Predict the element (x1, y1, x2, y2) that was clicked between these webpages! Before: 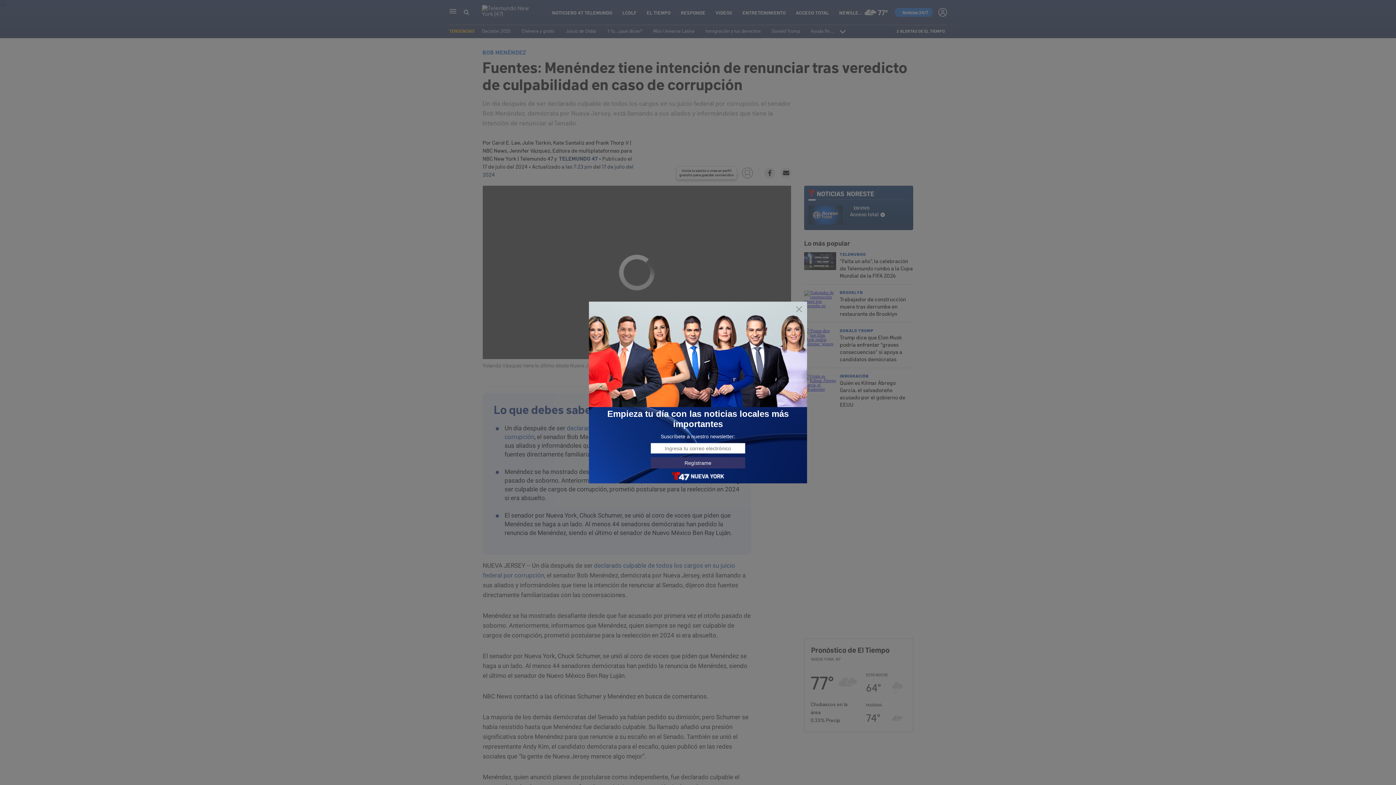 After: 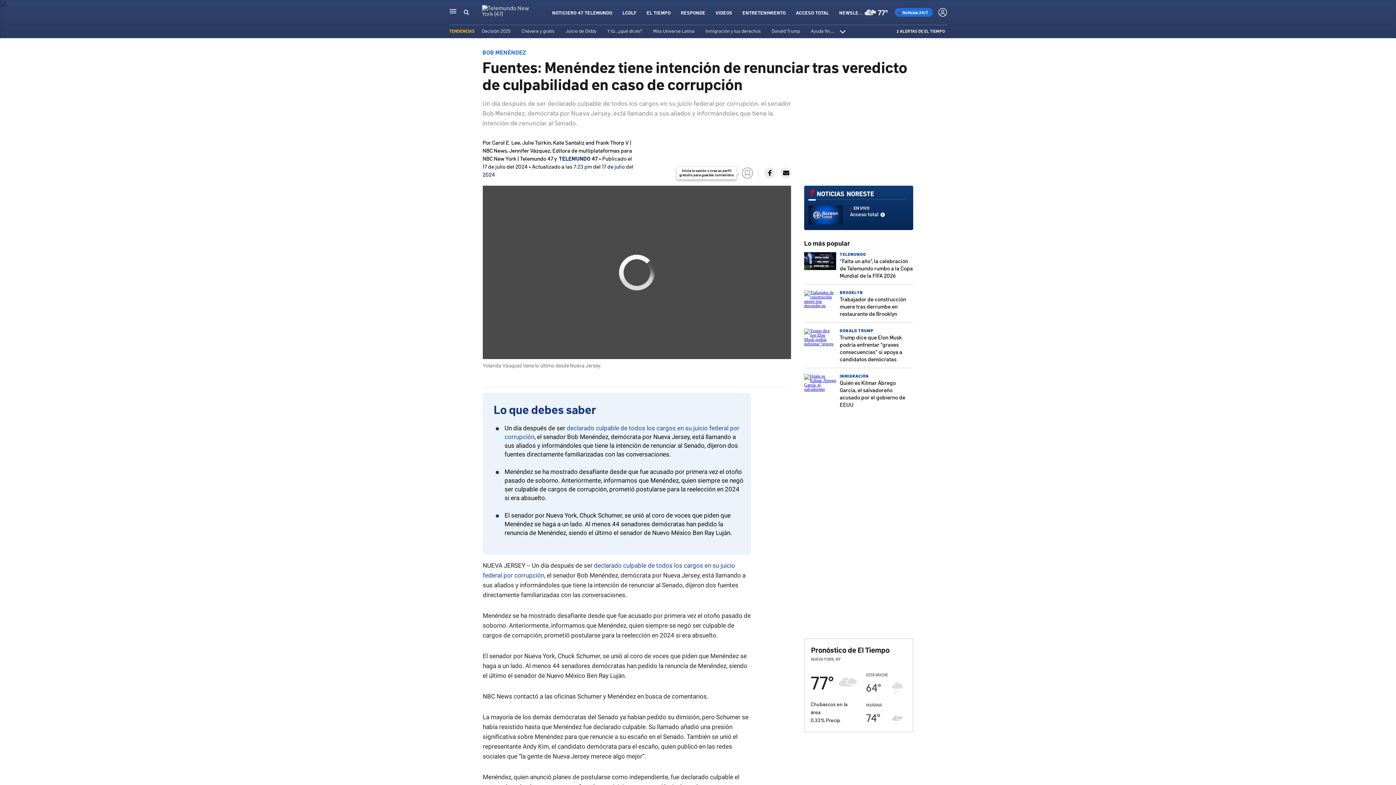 Action: bbox: (795, 305, 803, 313)